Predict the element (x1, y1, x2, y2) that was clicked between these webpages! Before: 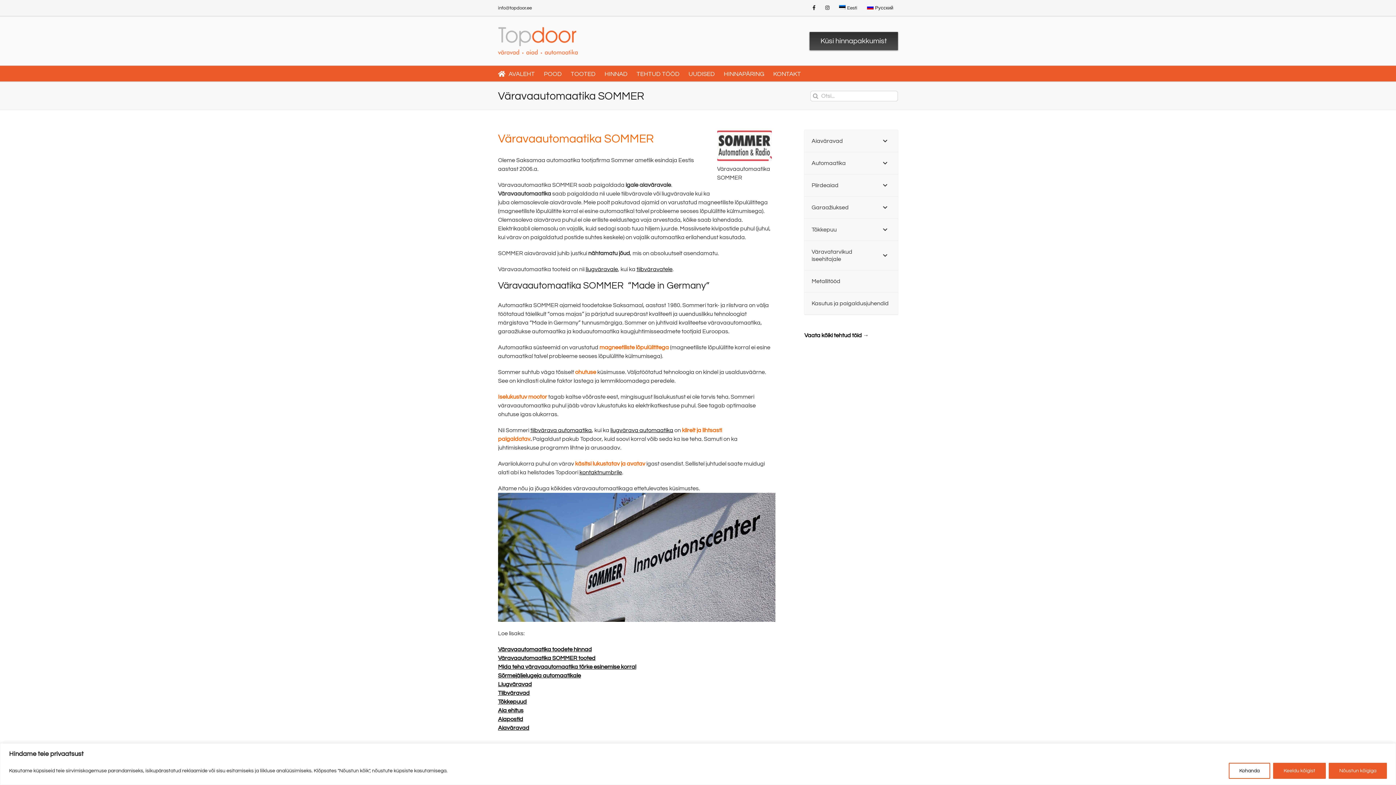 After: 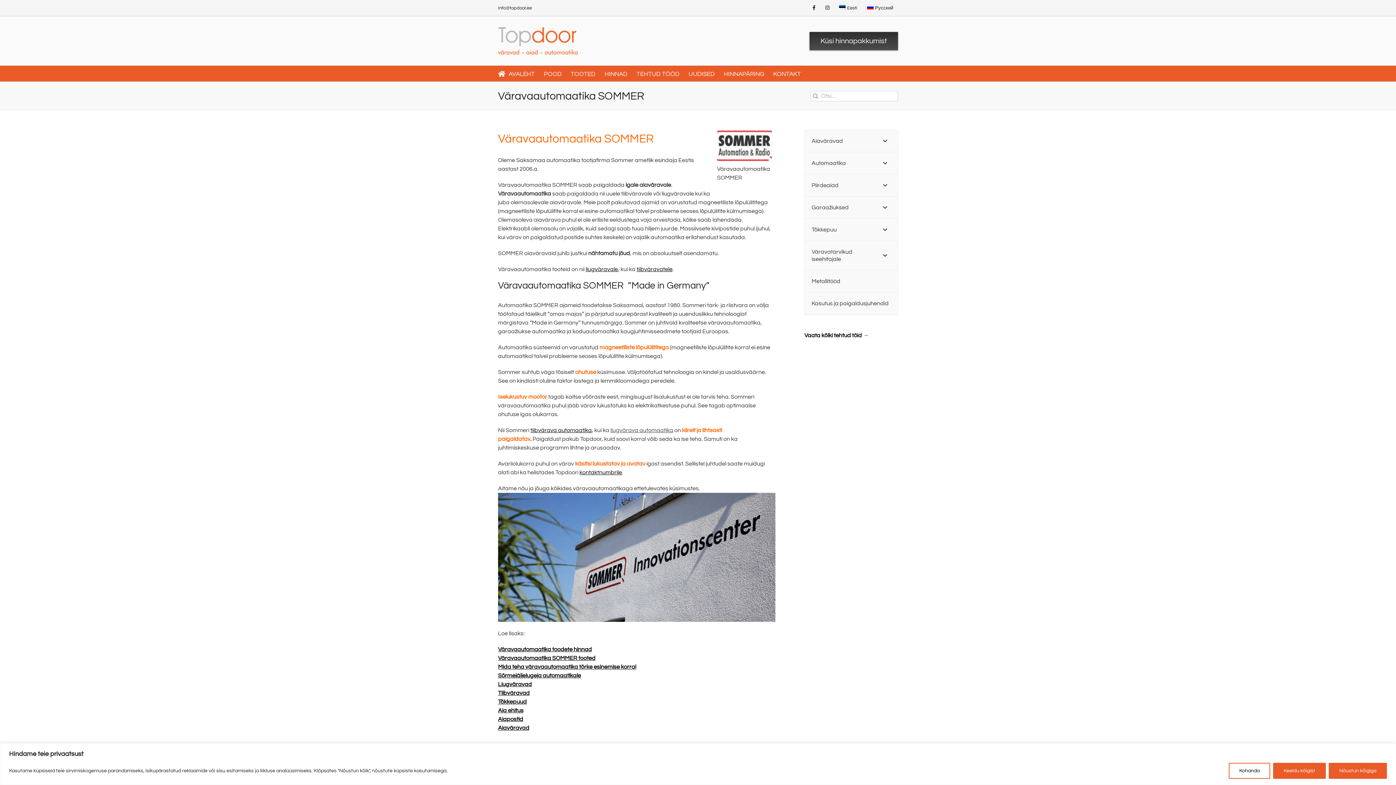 Action: label: liugvärava automaatika bbox: (610, 427, 673, 433)